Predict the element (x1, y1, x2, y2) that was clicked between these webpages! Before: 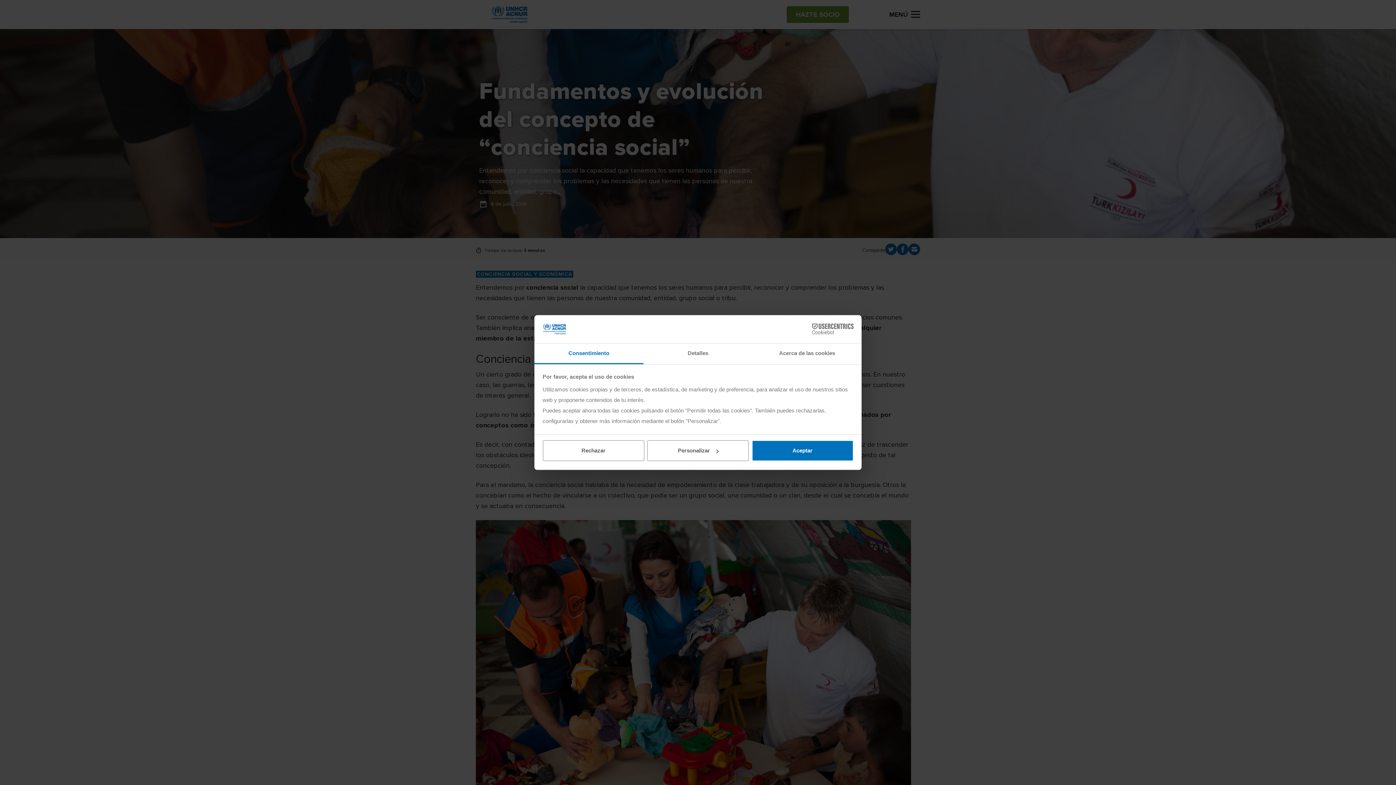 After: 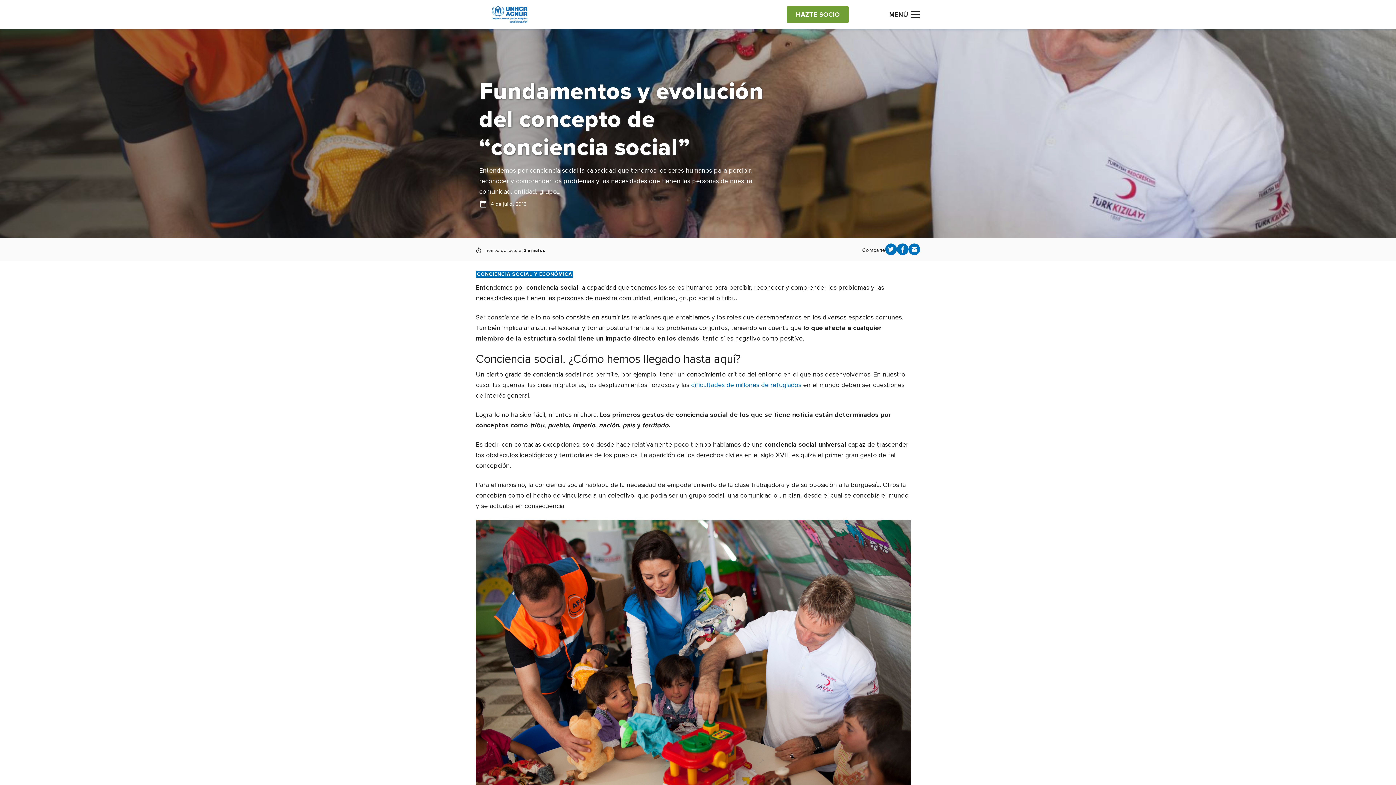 Action: label: Aceptar bbox: (751, 440, 853, 461)